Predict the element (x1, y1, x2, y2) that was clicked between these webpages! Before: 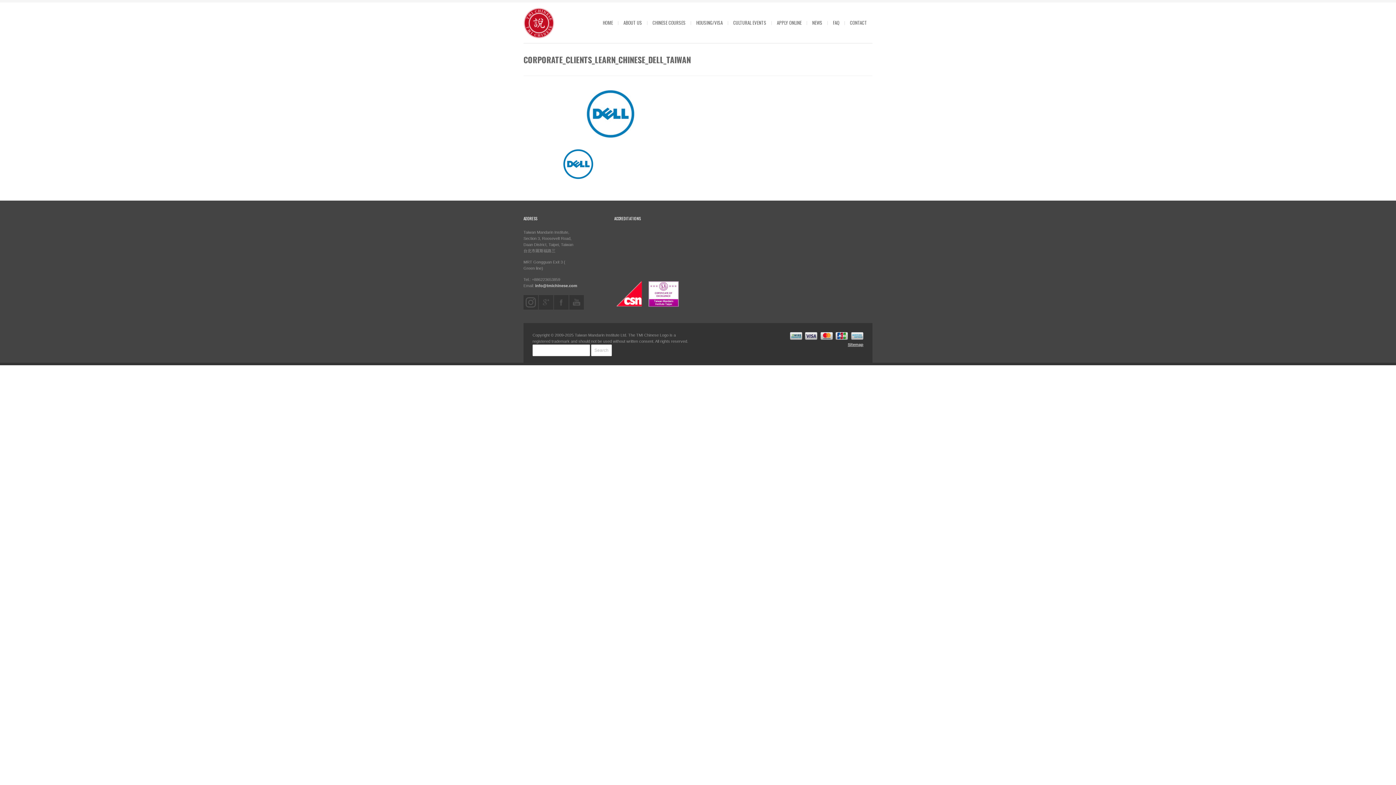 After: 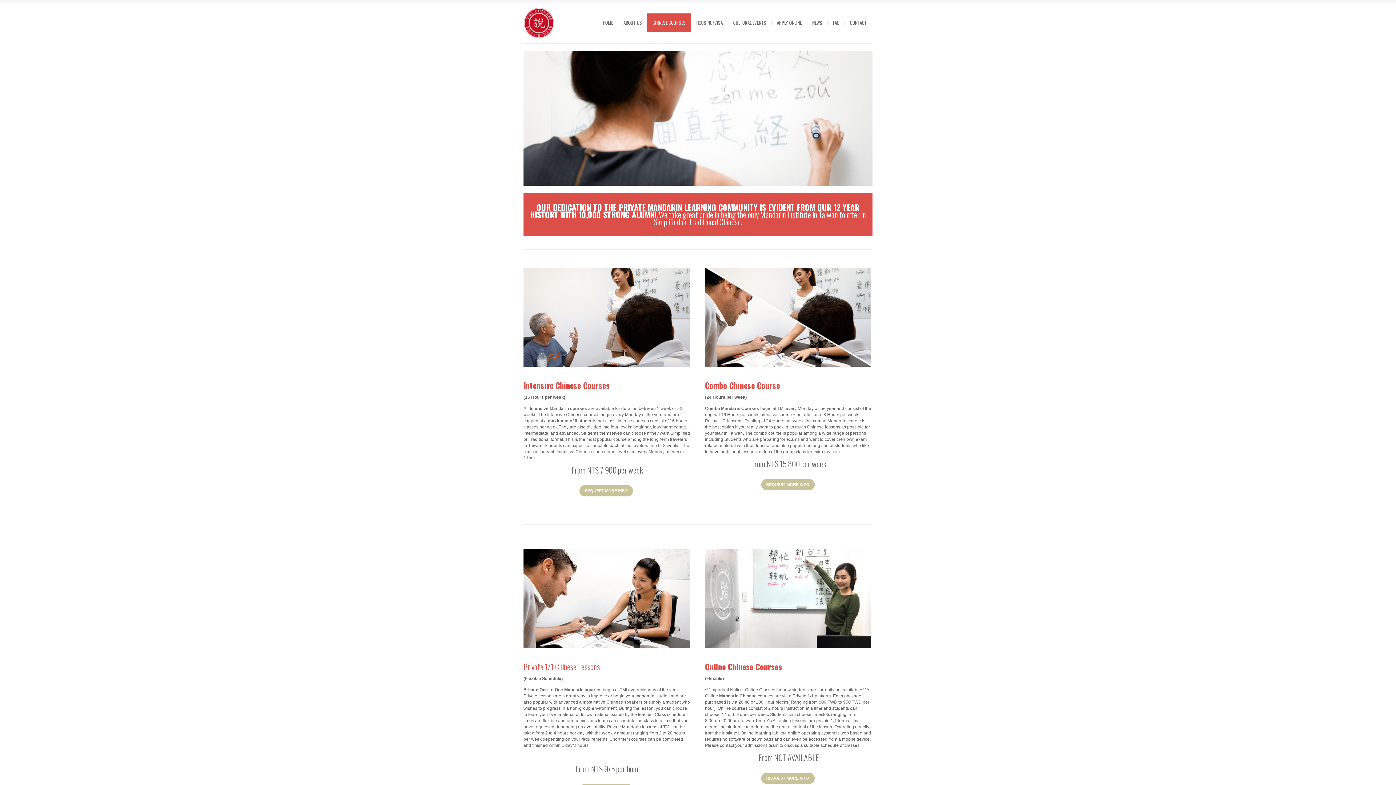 Action: bbox: (647, 13, 691, 32) label: CHINESE COURSES